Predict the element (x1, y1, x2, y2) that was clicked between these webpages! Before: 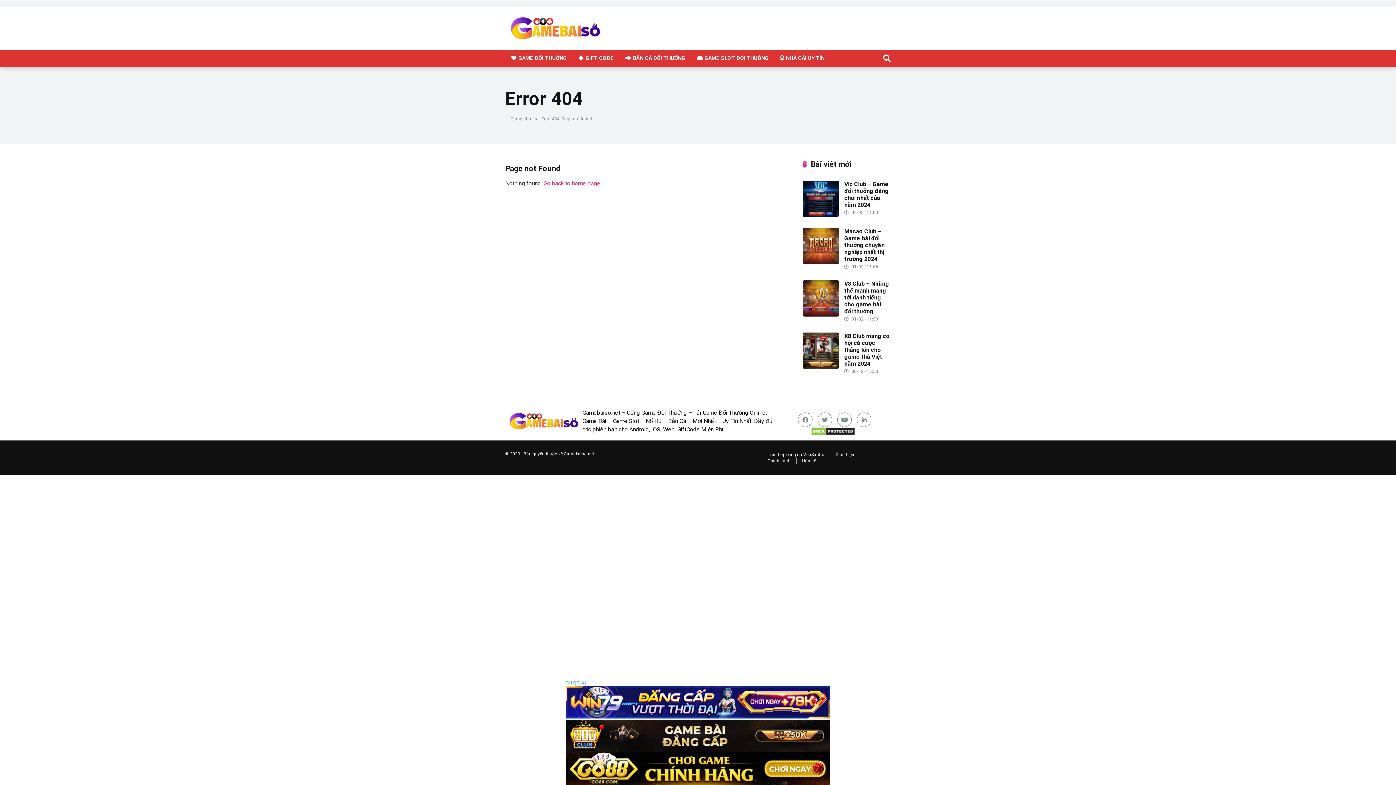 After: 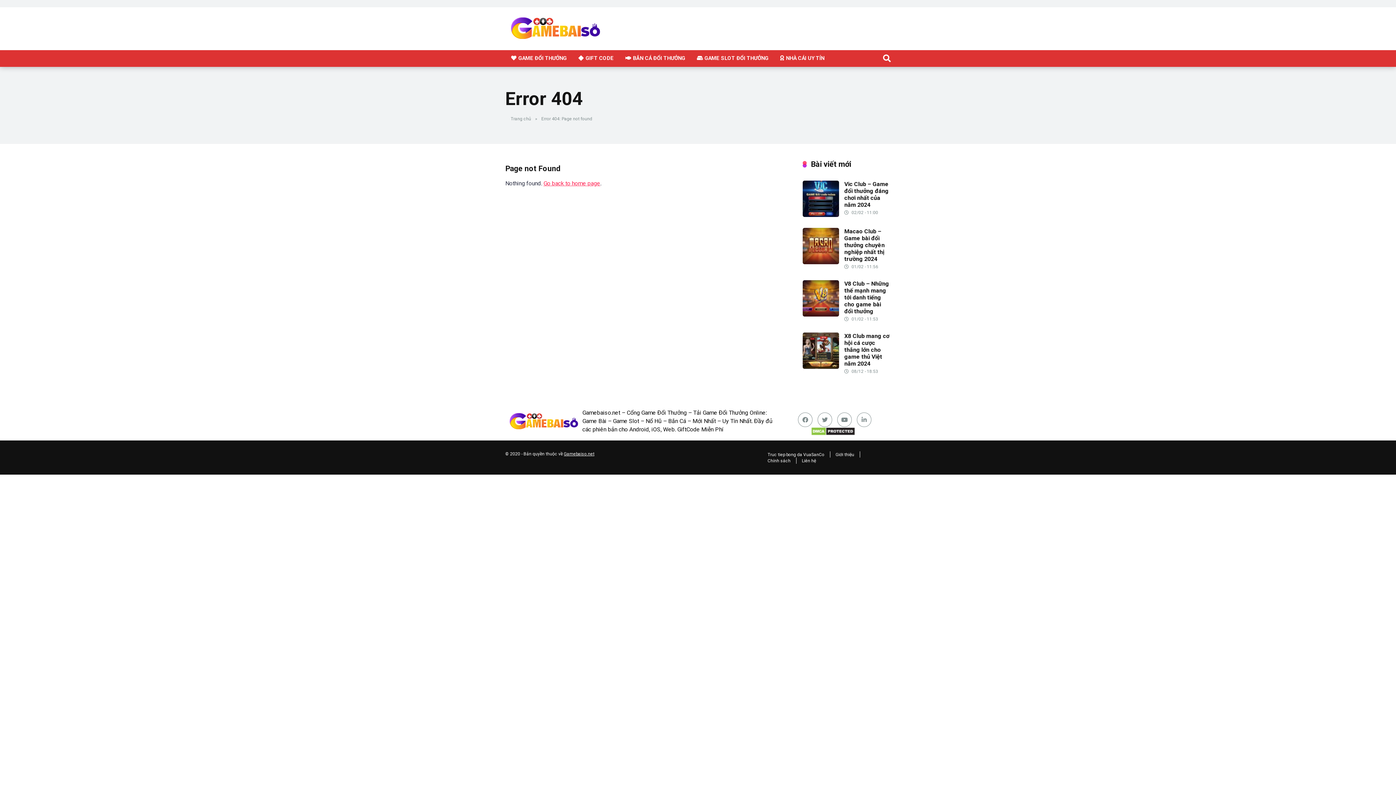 Action: label: Tắt QC [X] bbox: (565, 680, 585, 685)